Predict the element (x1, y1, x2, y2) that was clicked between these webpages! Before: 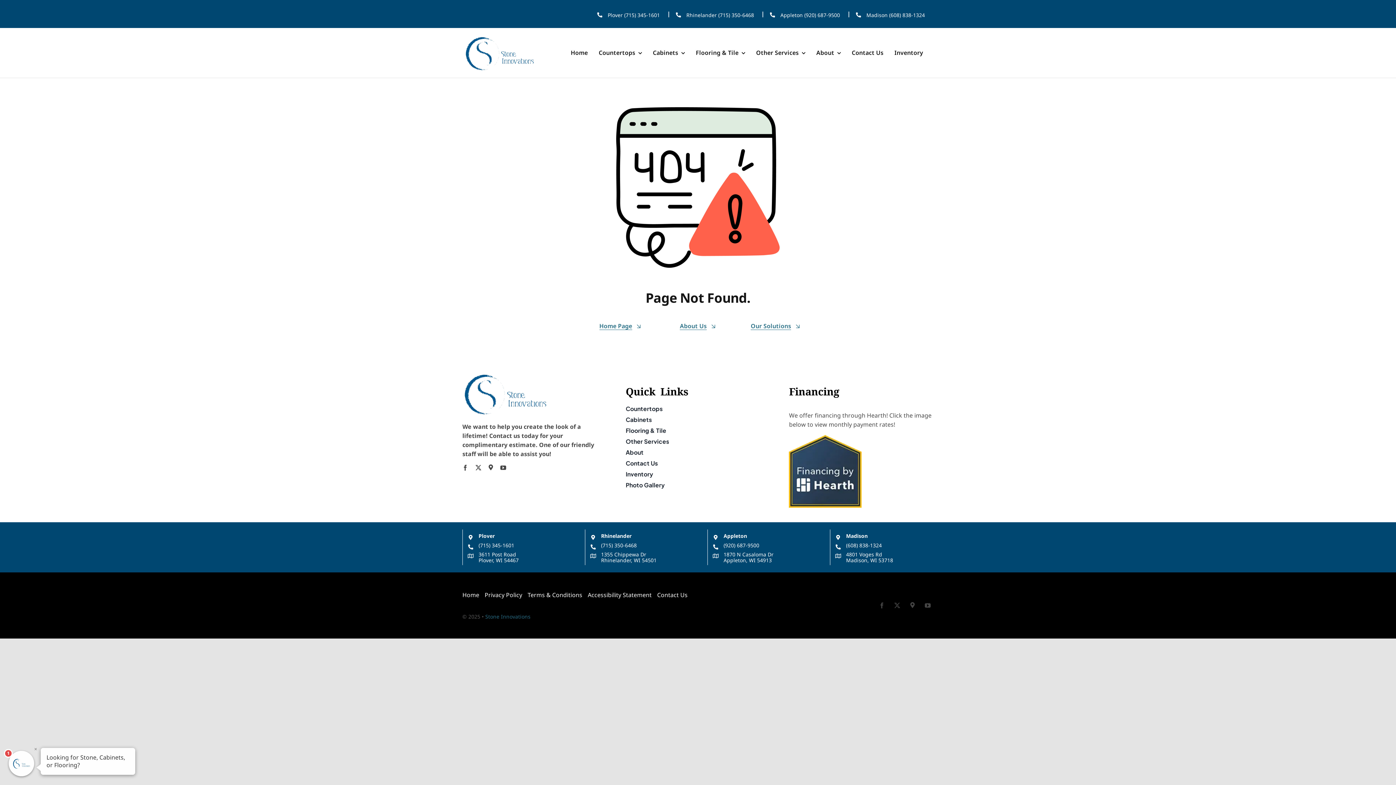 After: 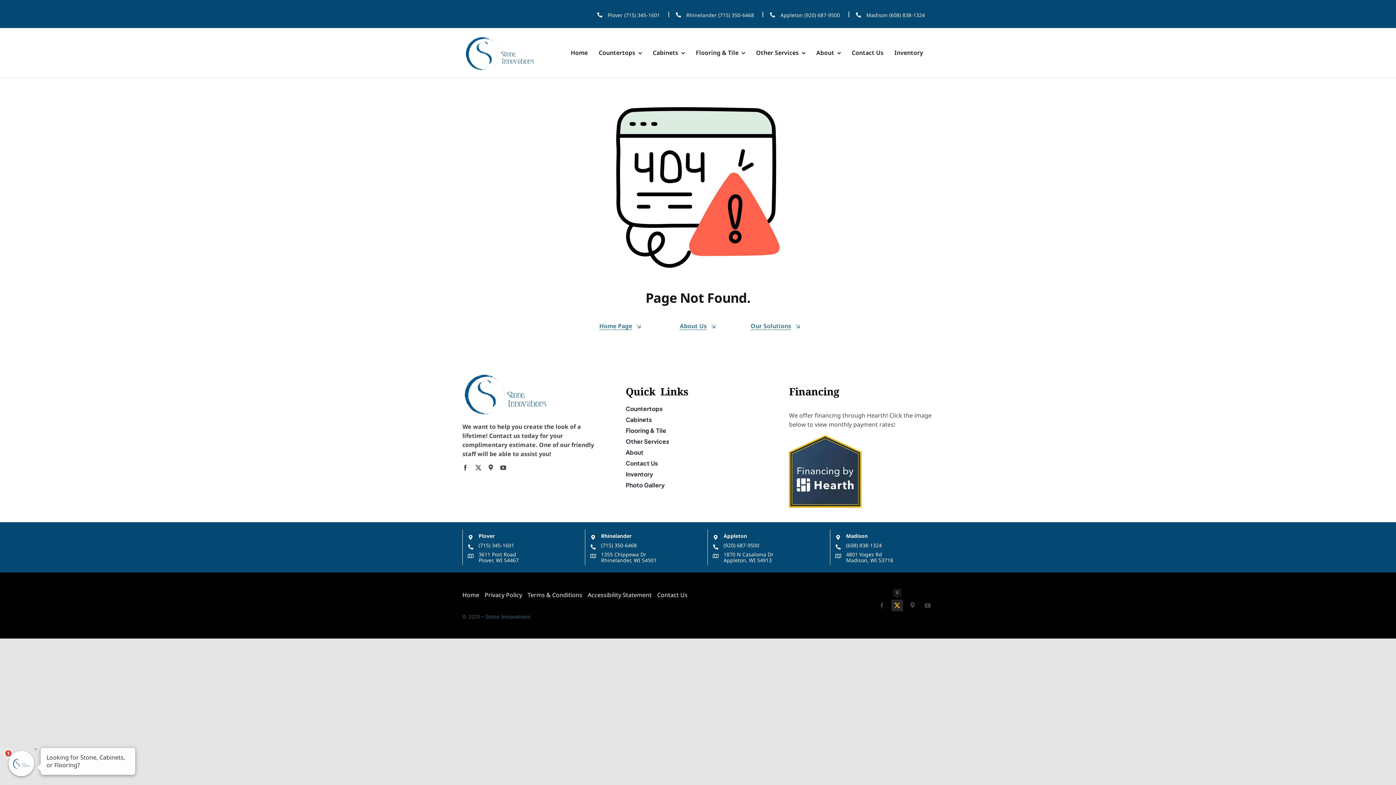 Action: label: twitter bbox: (891, 599, 903, 611)